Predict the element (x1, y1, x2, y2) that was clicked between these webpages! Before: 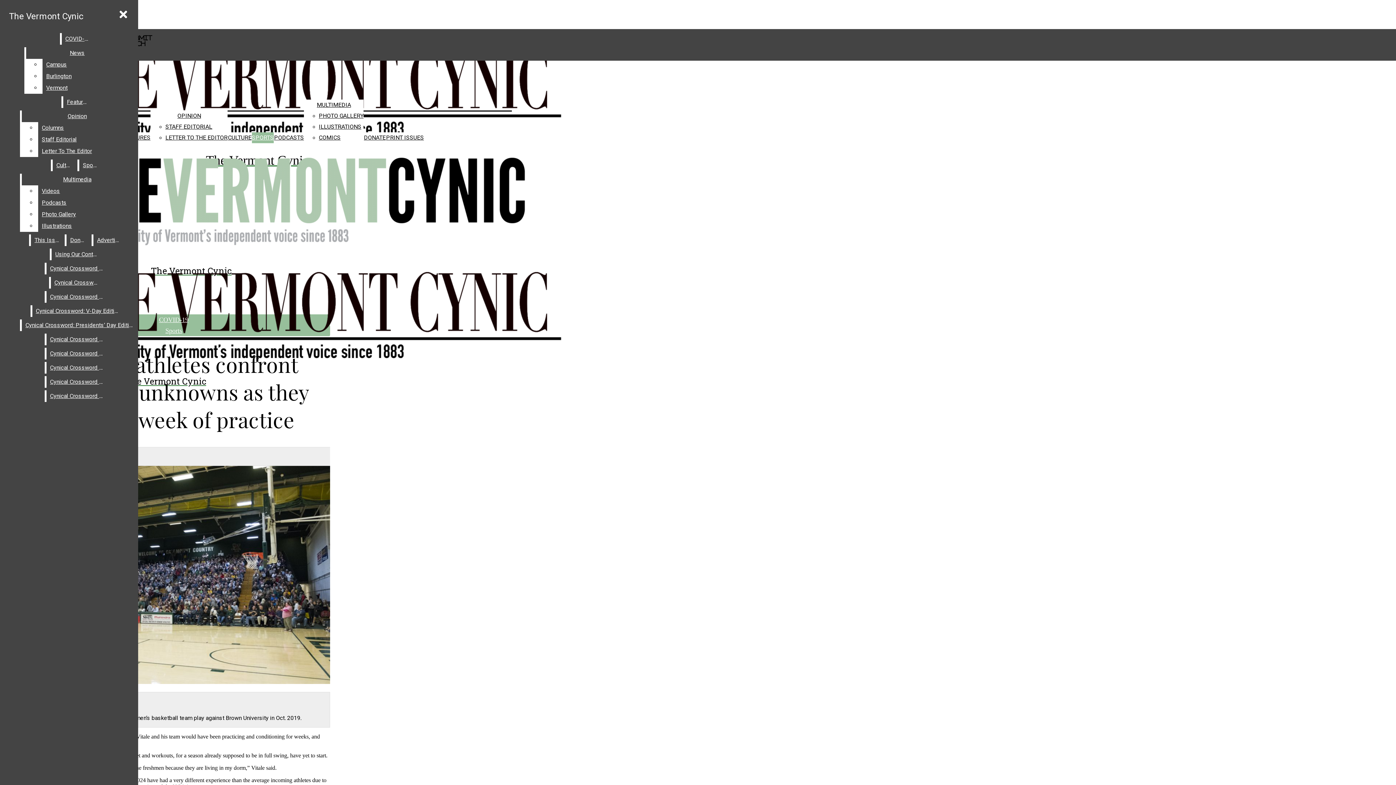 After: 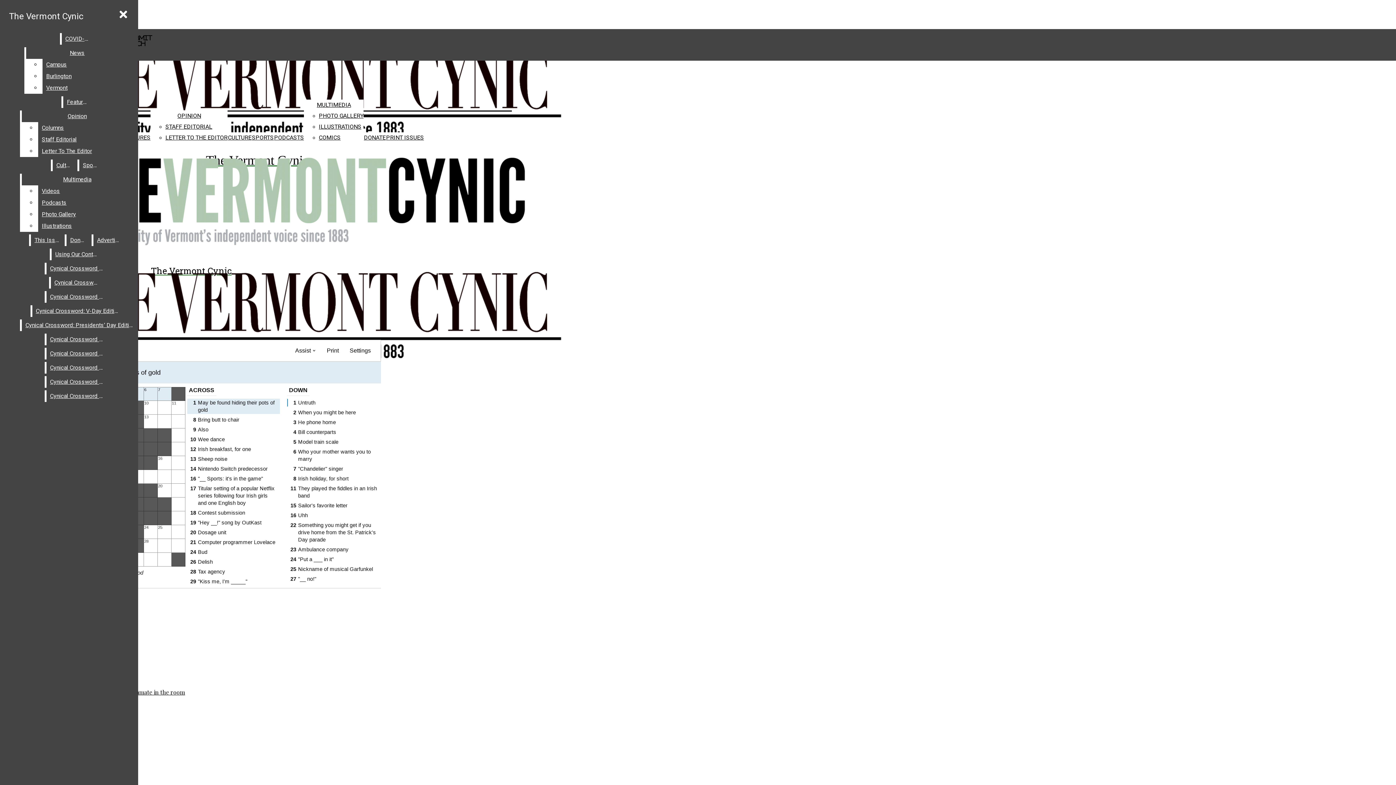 Action: bbox: (46, 348, 108, 359) label: Cynical Crossword #6